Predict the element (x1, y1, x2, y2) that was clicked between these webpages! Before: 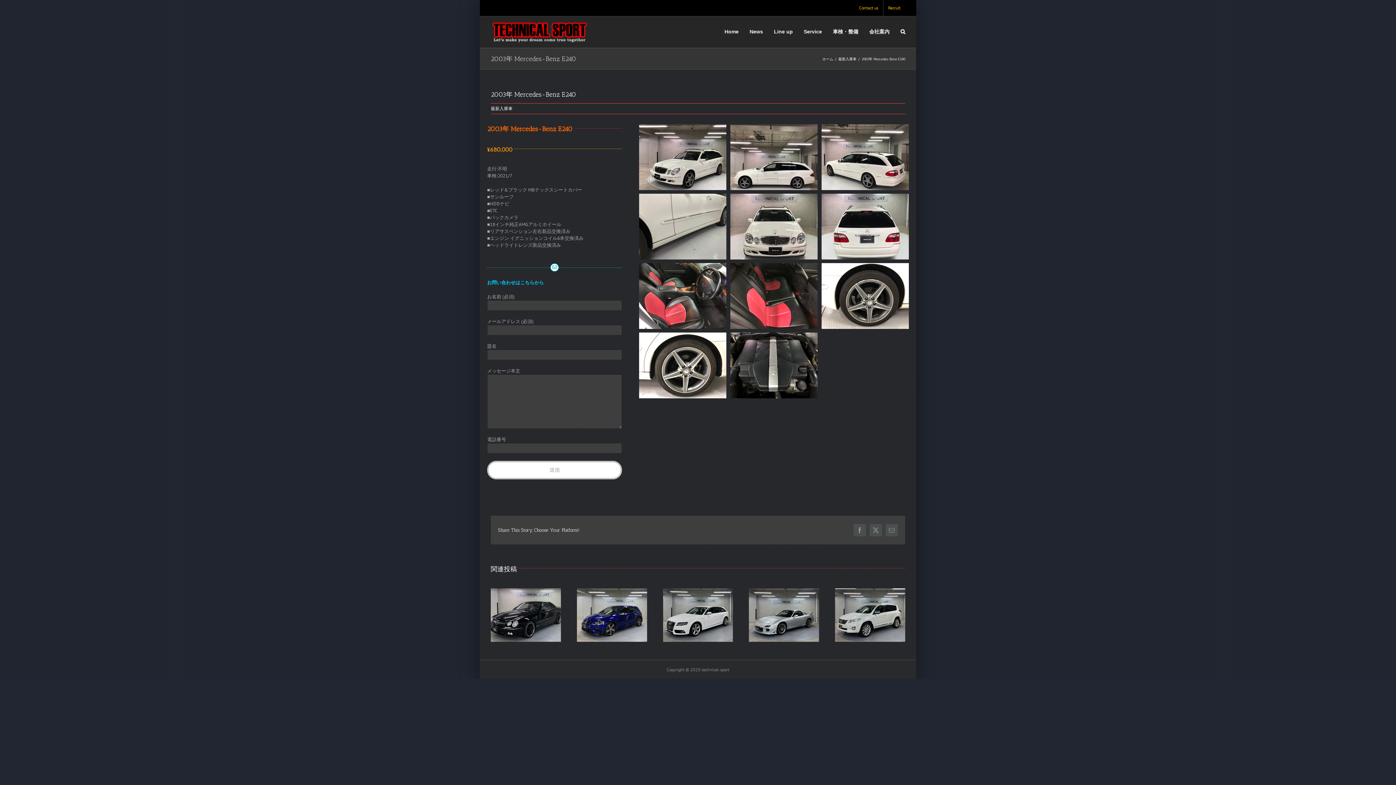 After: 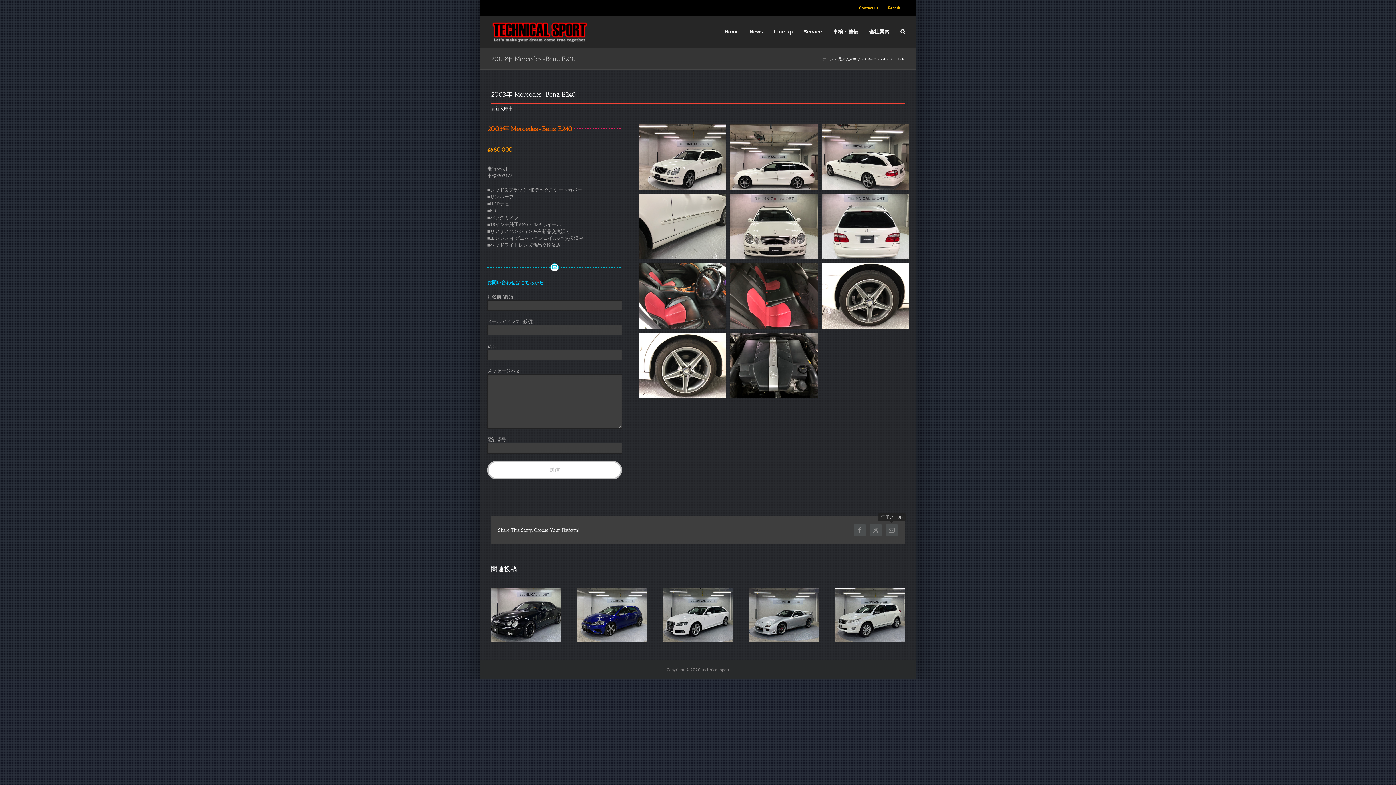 Action: label: 電子メール bbox: (885, 524, 898, 536)